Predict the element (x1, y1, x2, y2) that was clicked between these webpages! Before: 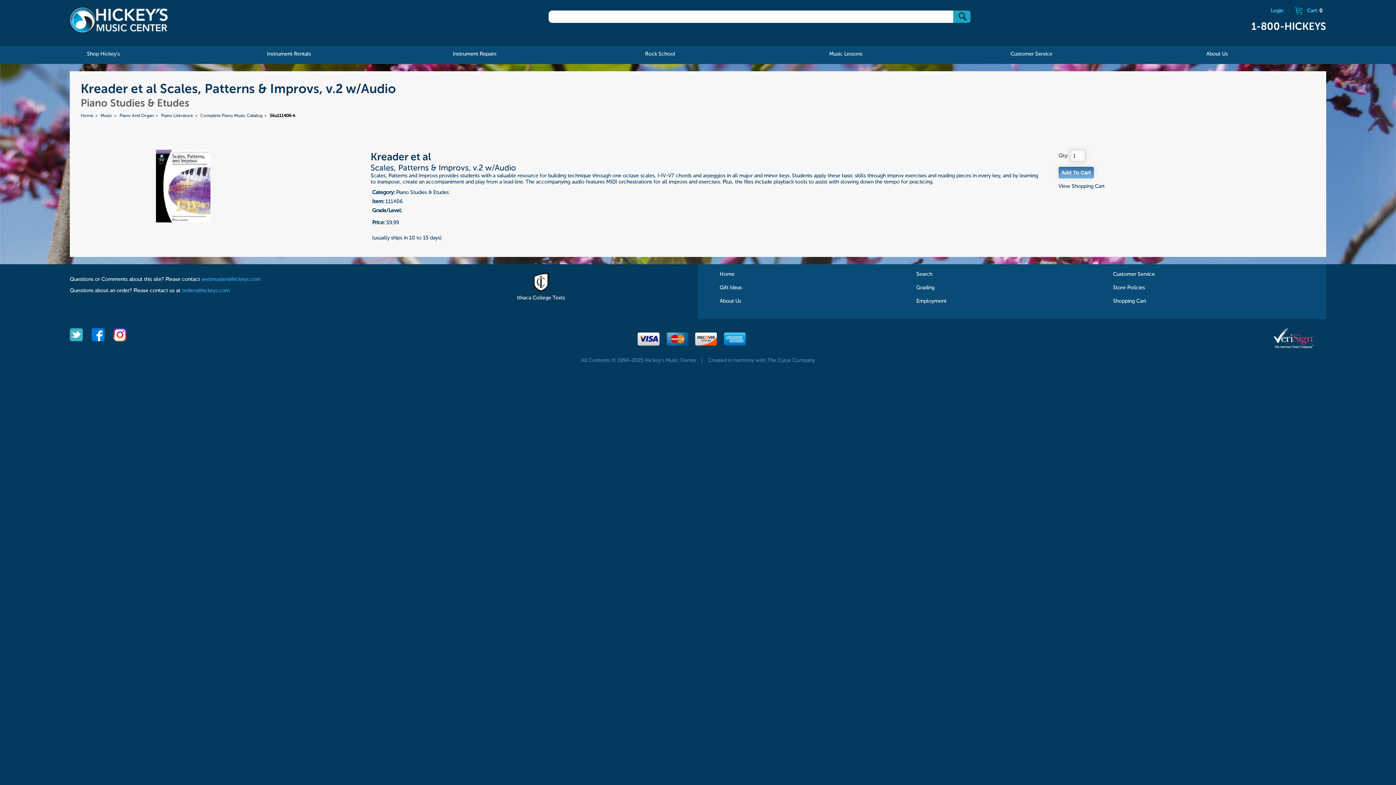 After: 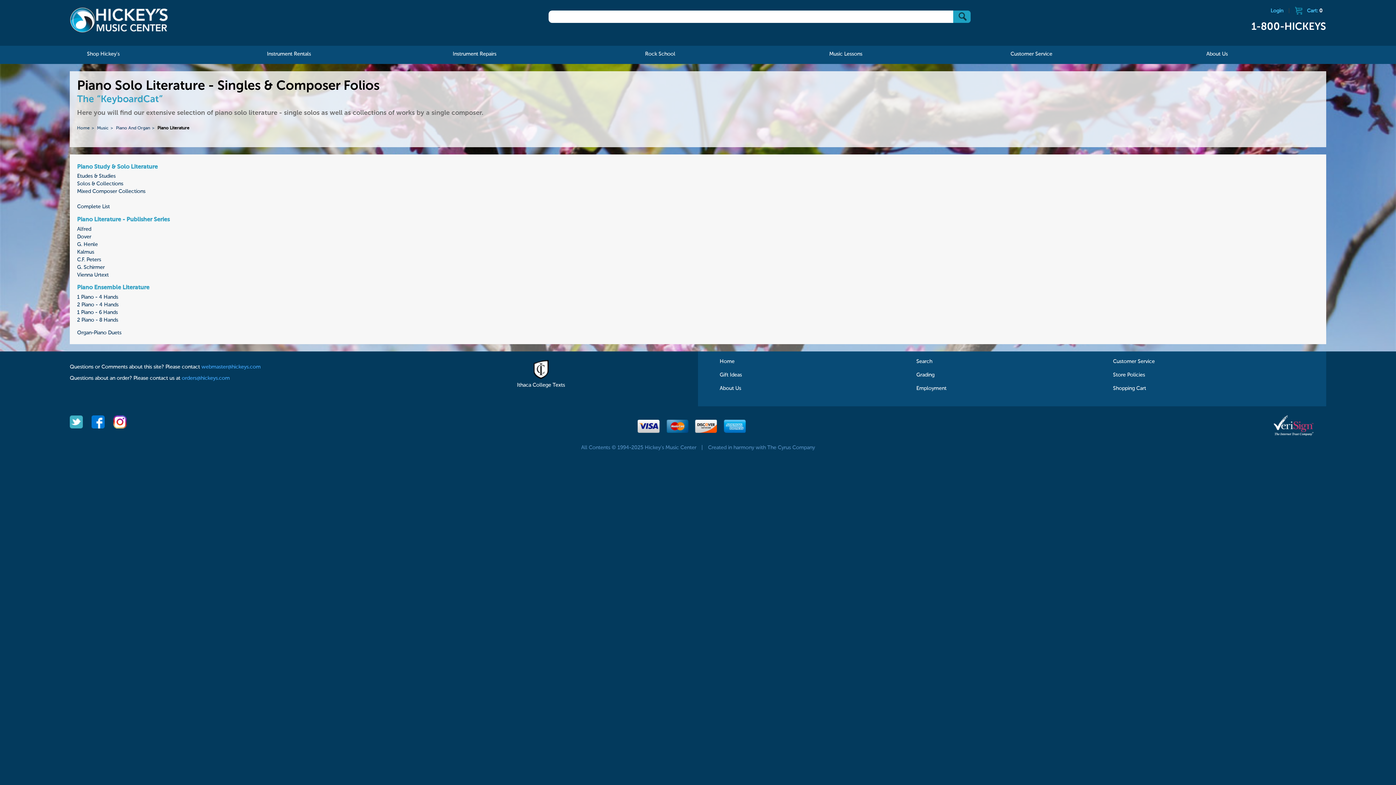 Action: label: Piano Literature bbox: (161, 113, 193, 118)